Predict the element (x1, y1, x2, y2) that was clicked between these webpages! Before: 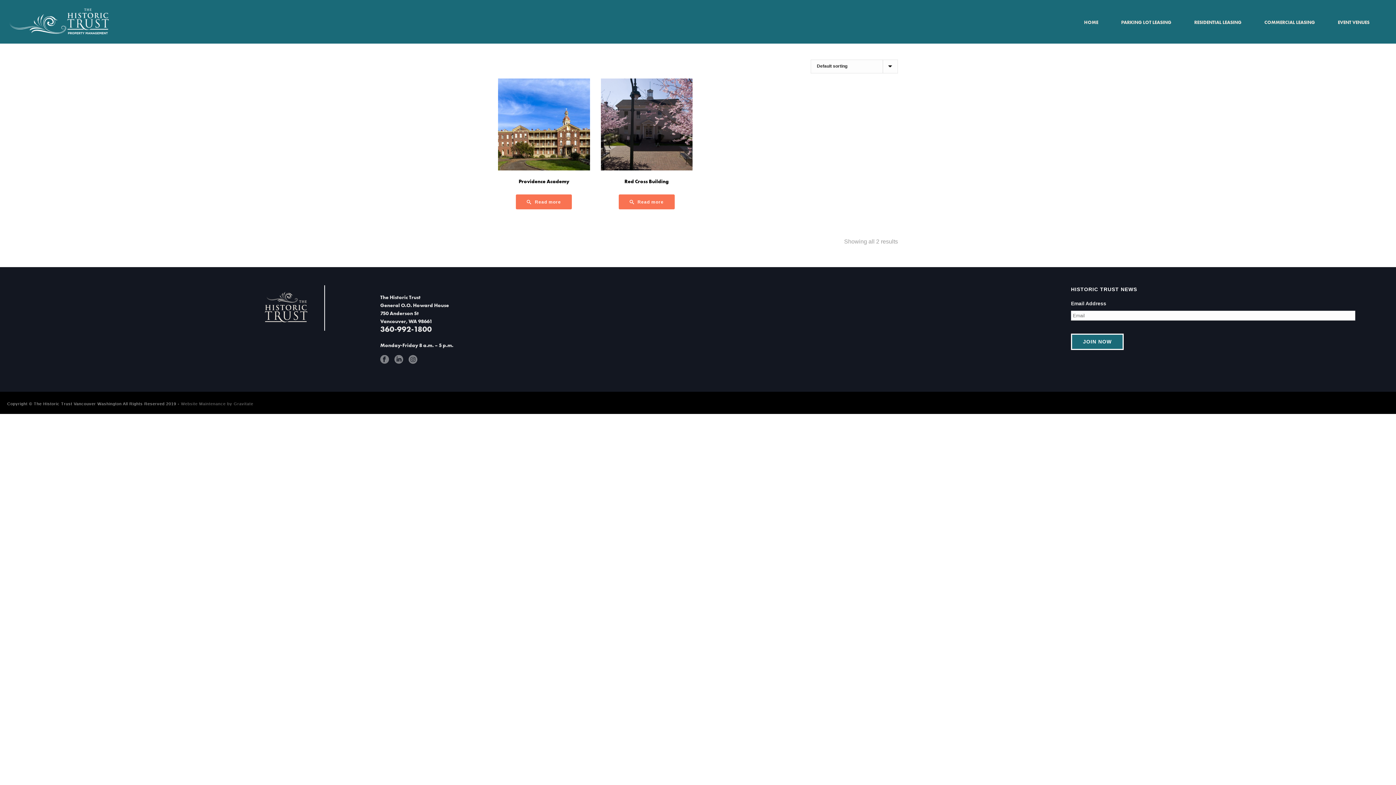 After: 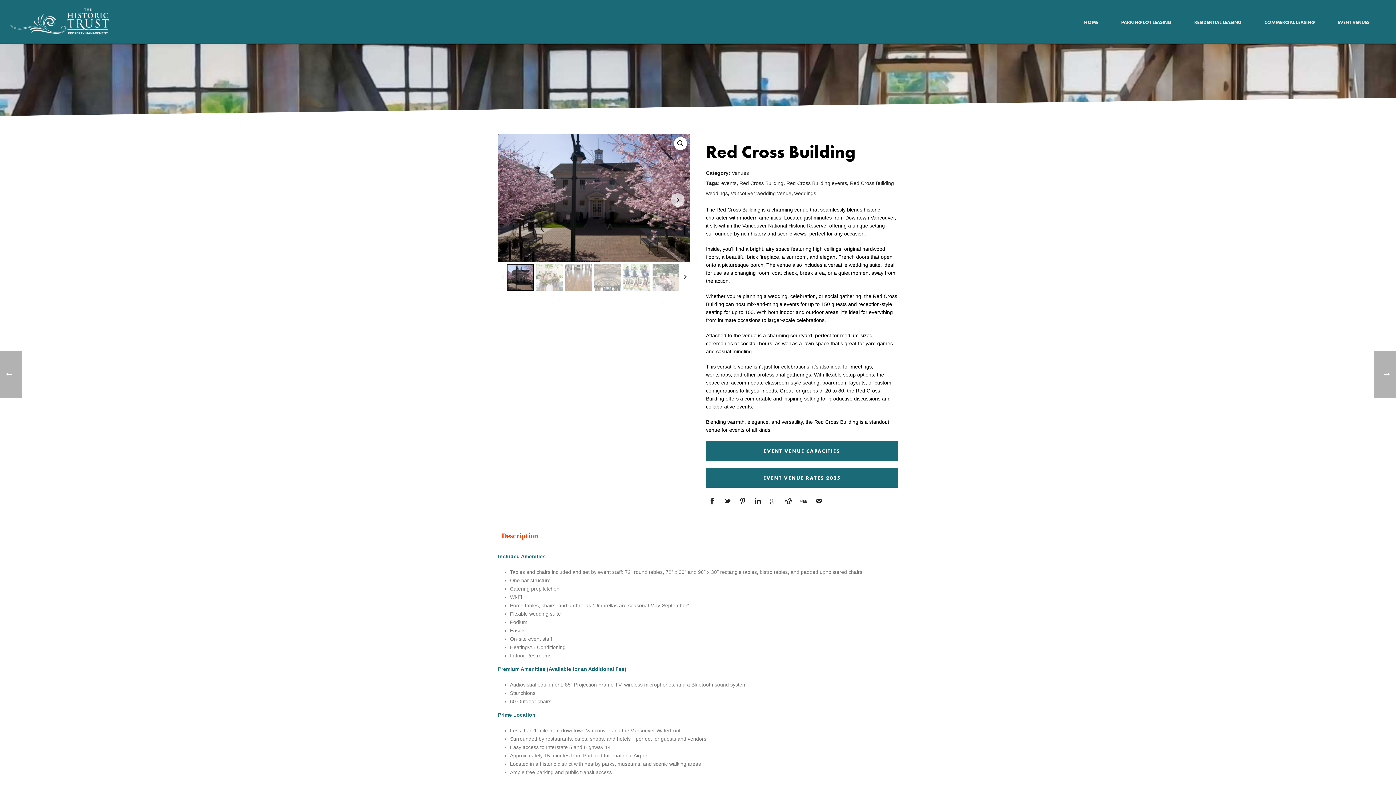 Action: bbox: (600, 78, 692, 190) label: Red Cross Building